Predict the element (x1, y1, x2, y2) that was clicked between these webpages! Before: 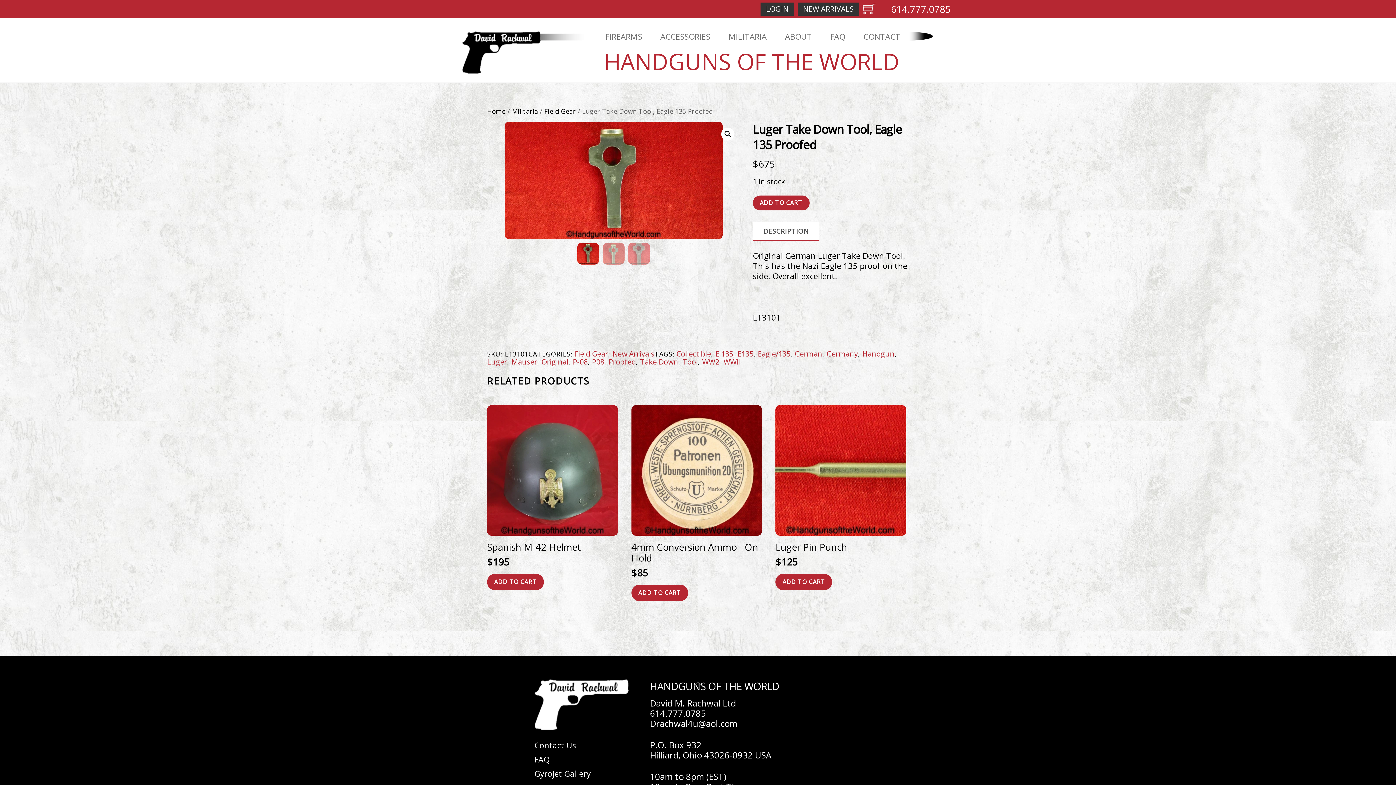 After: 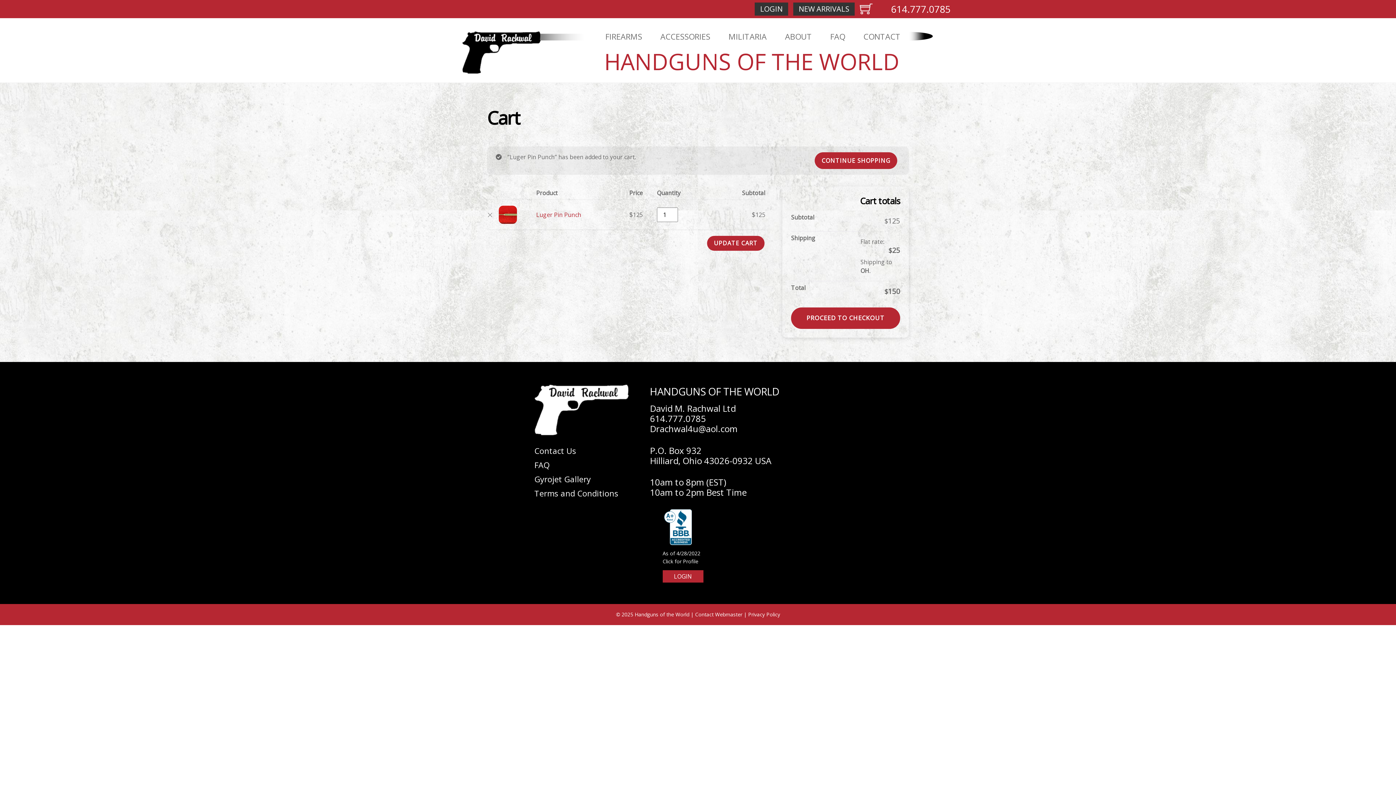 Action: bbox: (775, 574, 832, 590) label: Add to cart: “Luger Pin Punch”